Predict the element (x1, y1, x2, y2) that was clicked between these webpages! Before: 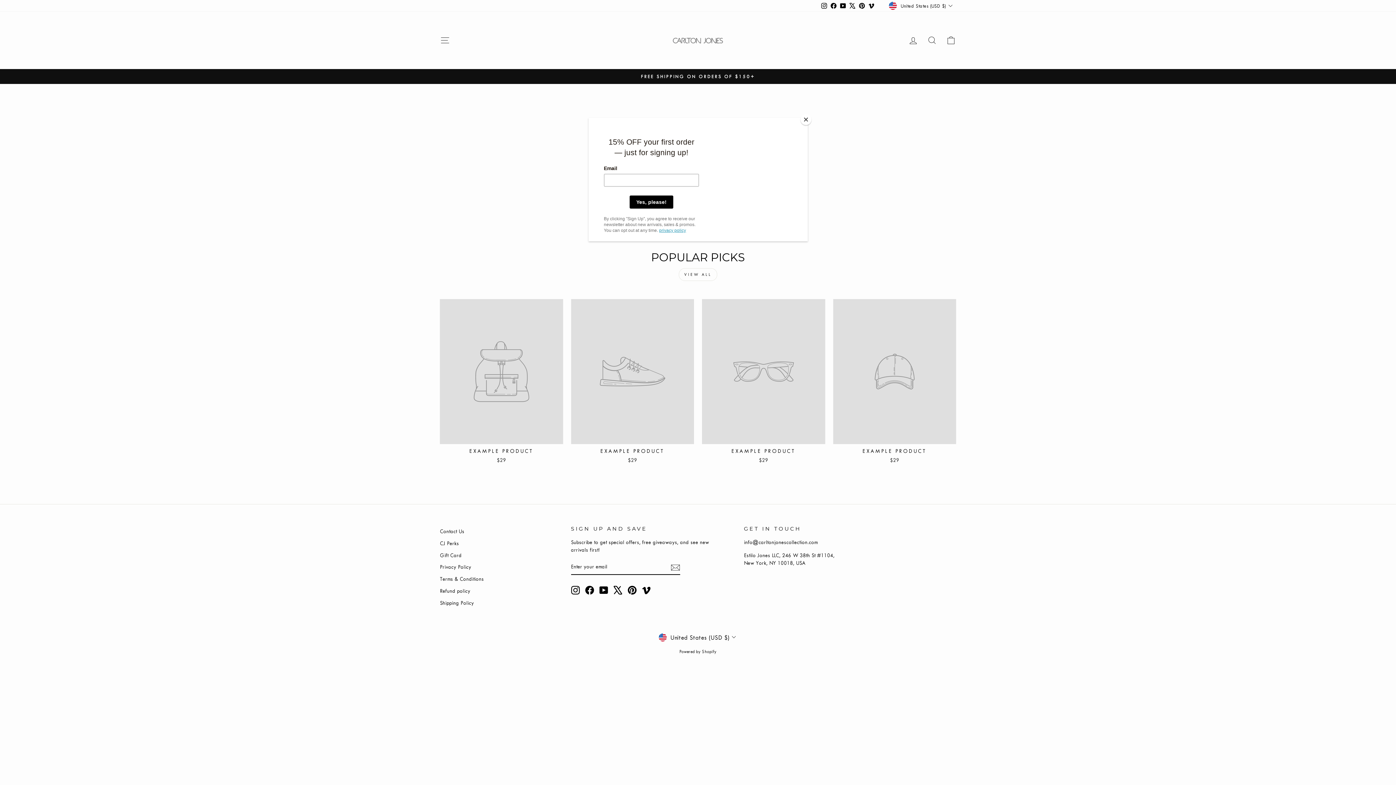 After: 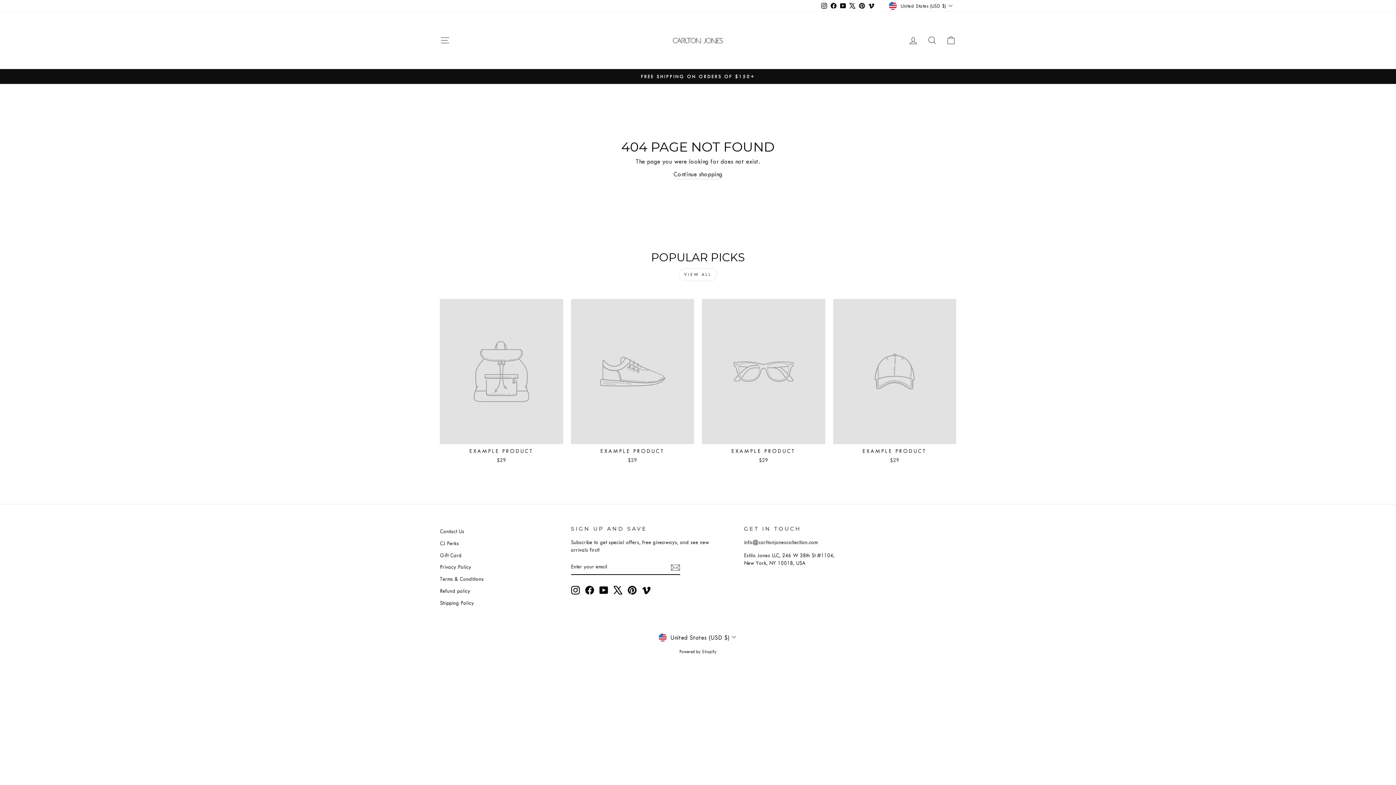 Action: label: Close bbox: (800, 114, 811, 125)